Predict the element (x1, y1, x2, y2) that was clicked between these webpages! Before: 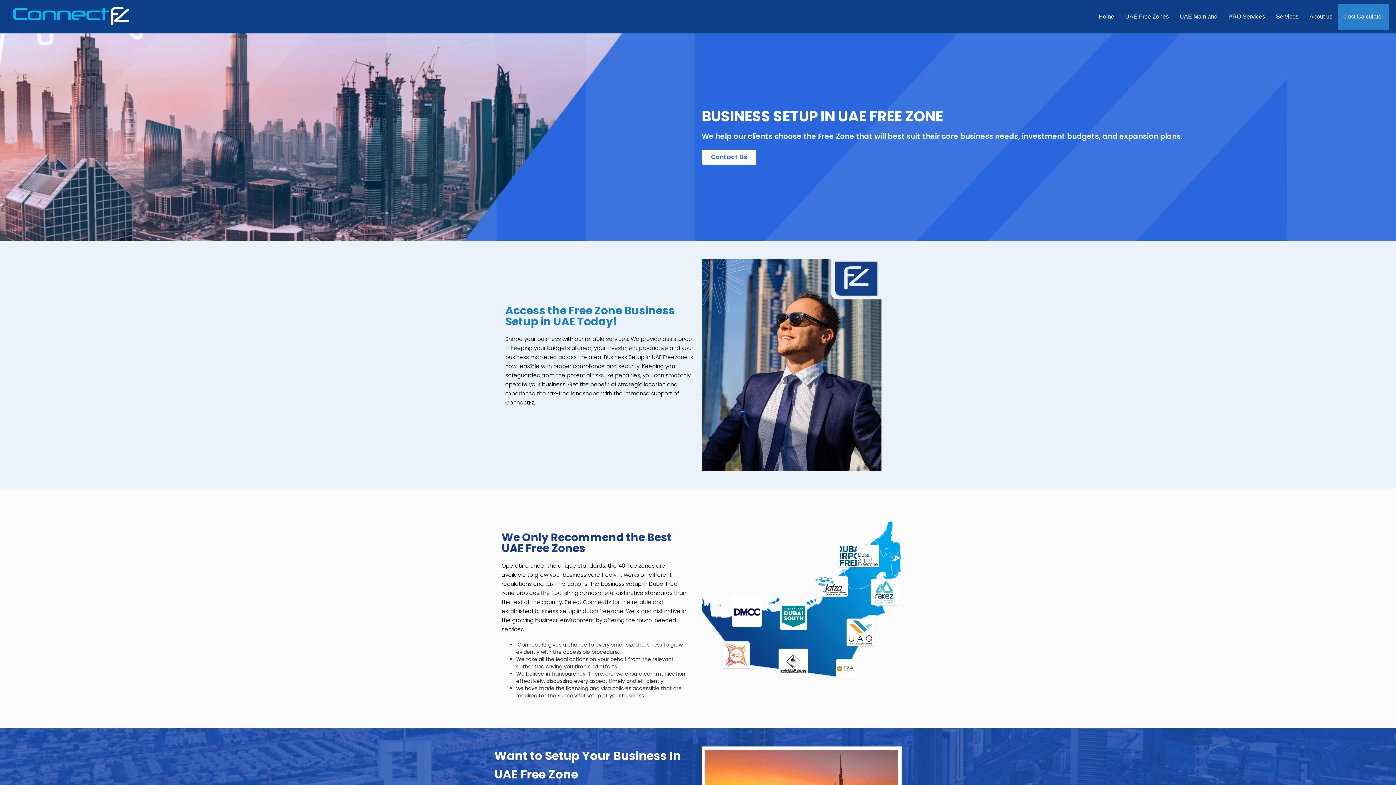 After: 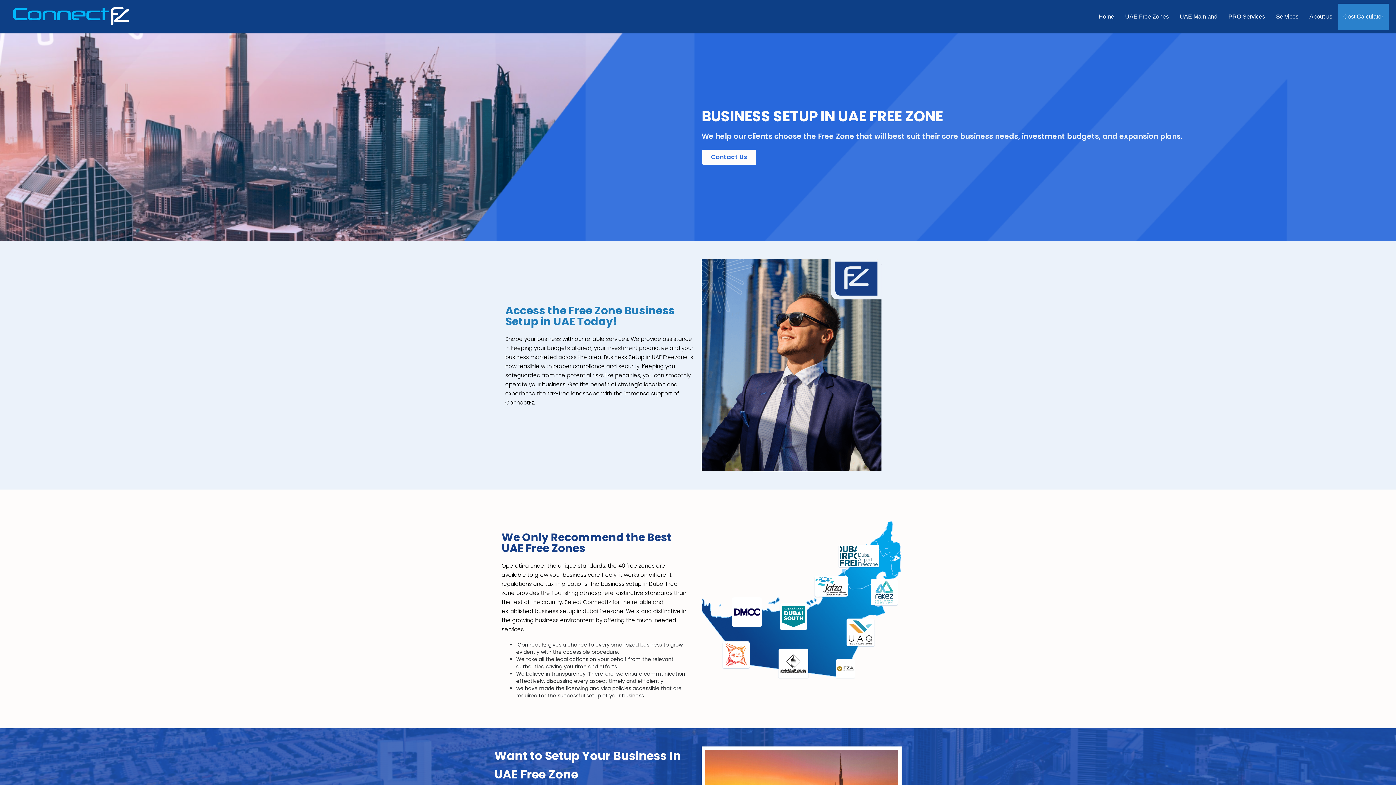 Action: bbox: (12, 12, 129, 18)